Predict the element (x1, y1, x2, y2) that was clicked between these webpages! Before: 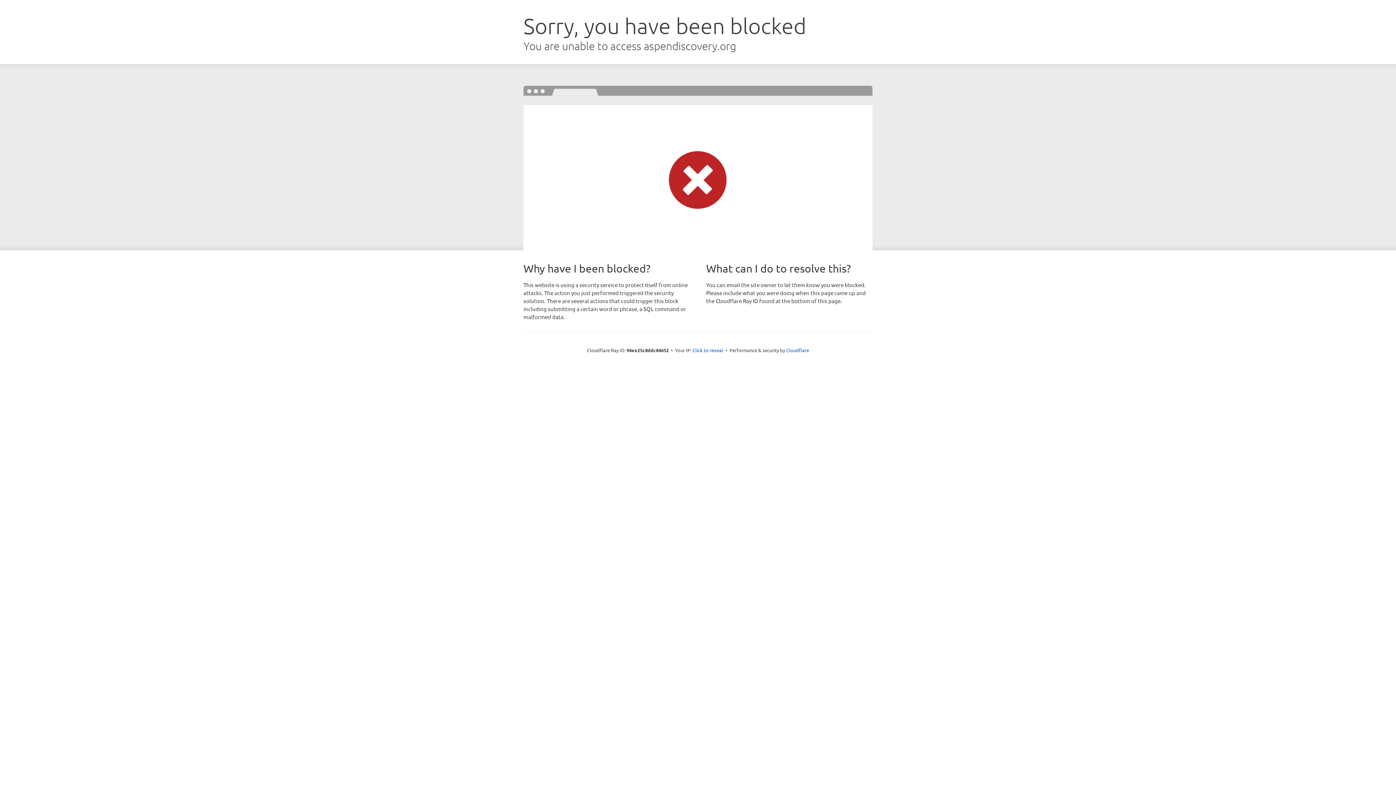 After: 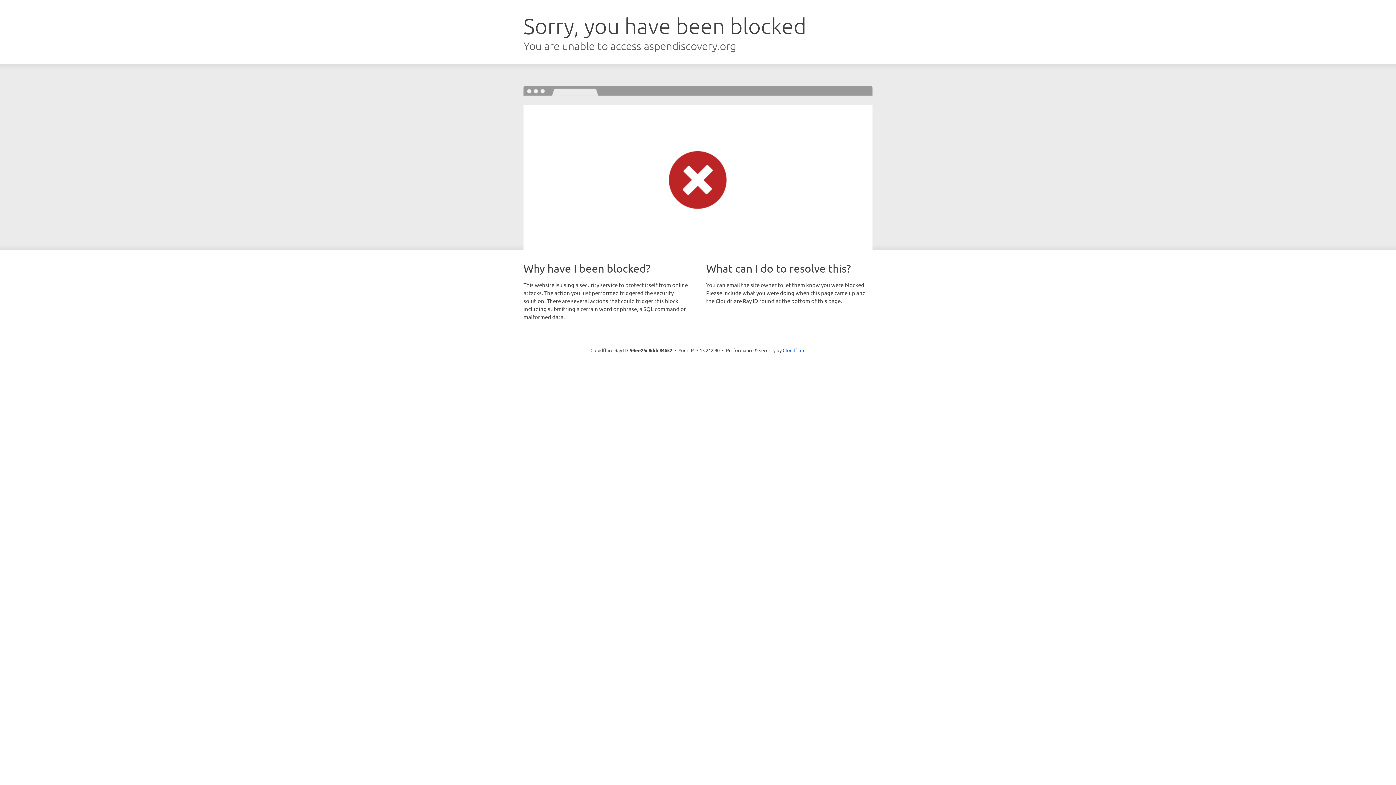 Action: bbox: (692, 346, 723, 353) label: Click to reveal